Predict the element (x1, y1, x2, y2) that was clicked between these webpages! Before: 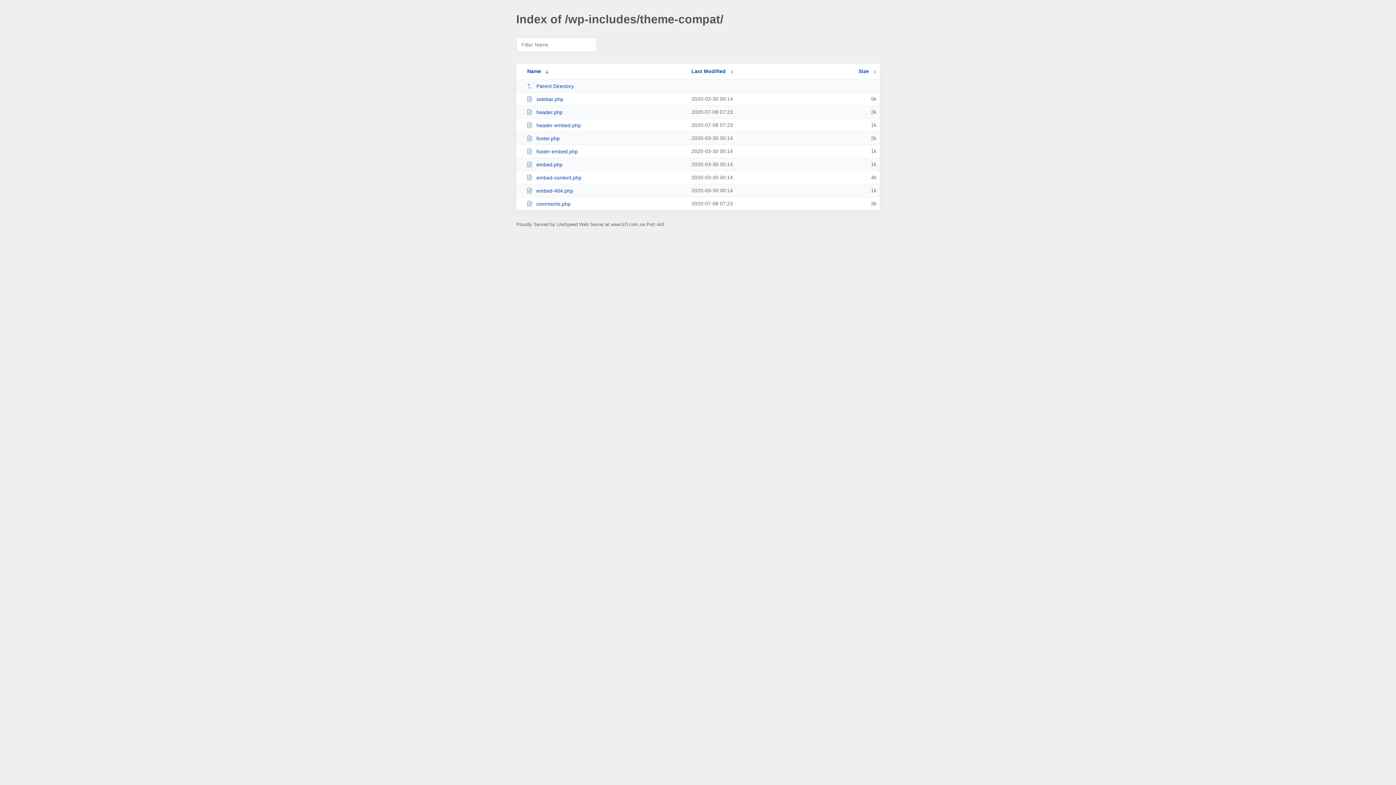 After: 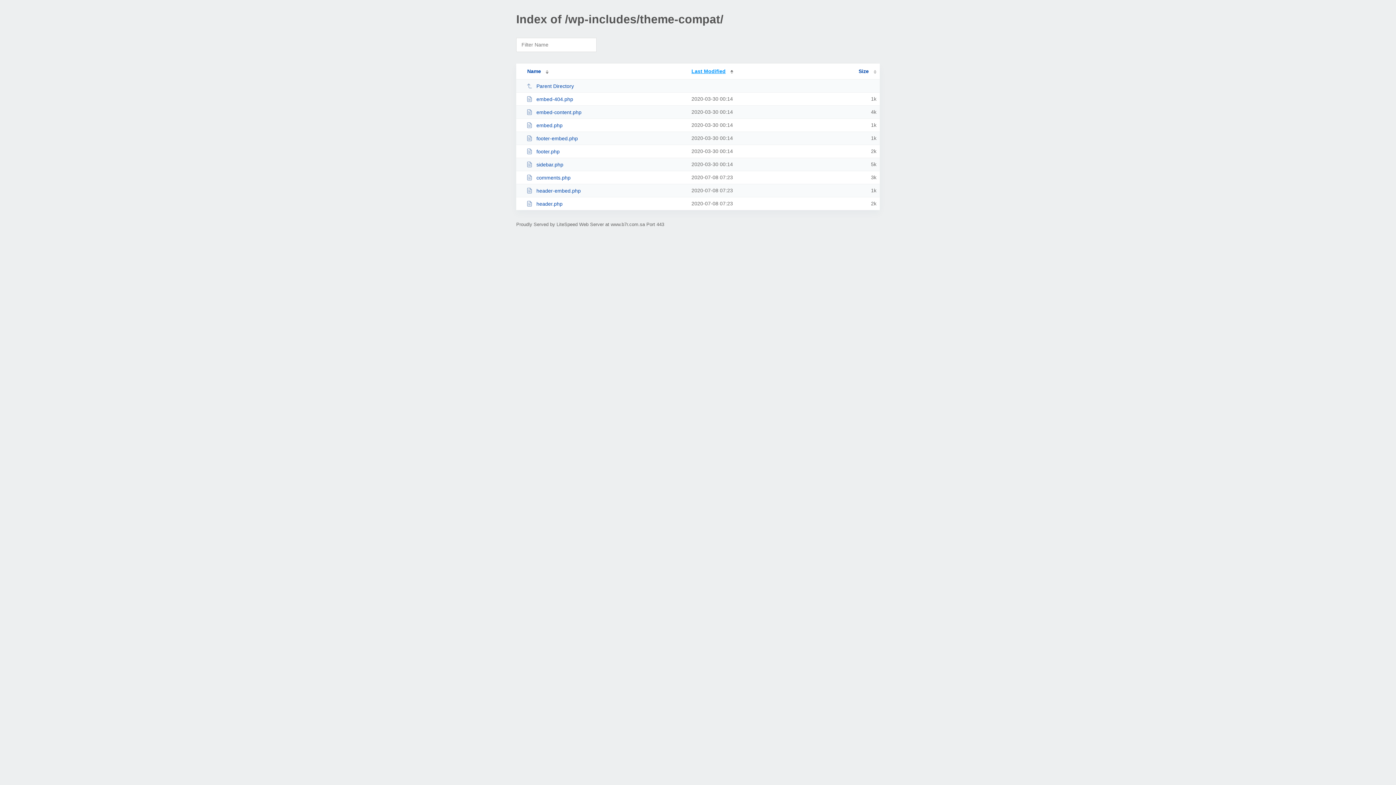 Action: label: Last Modified bbox: (691, 68, 733, 74)